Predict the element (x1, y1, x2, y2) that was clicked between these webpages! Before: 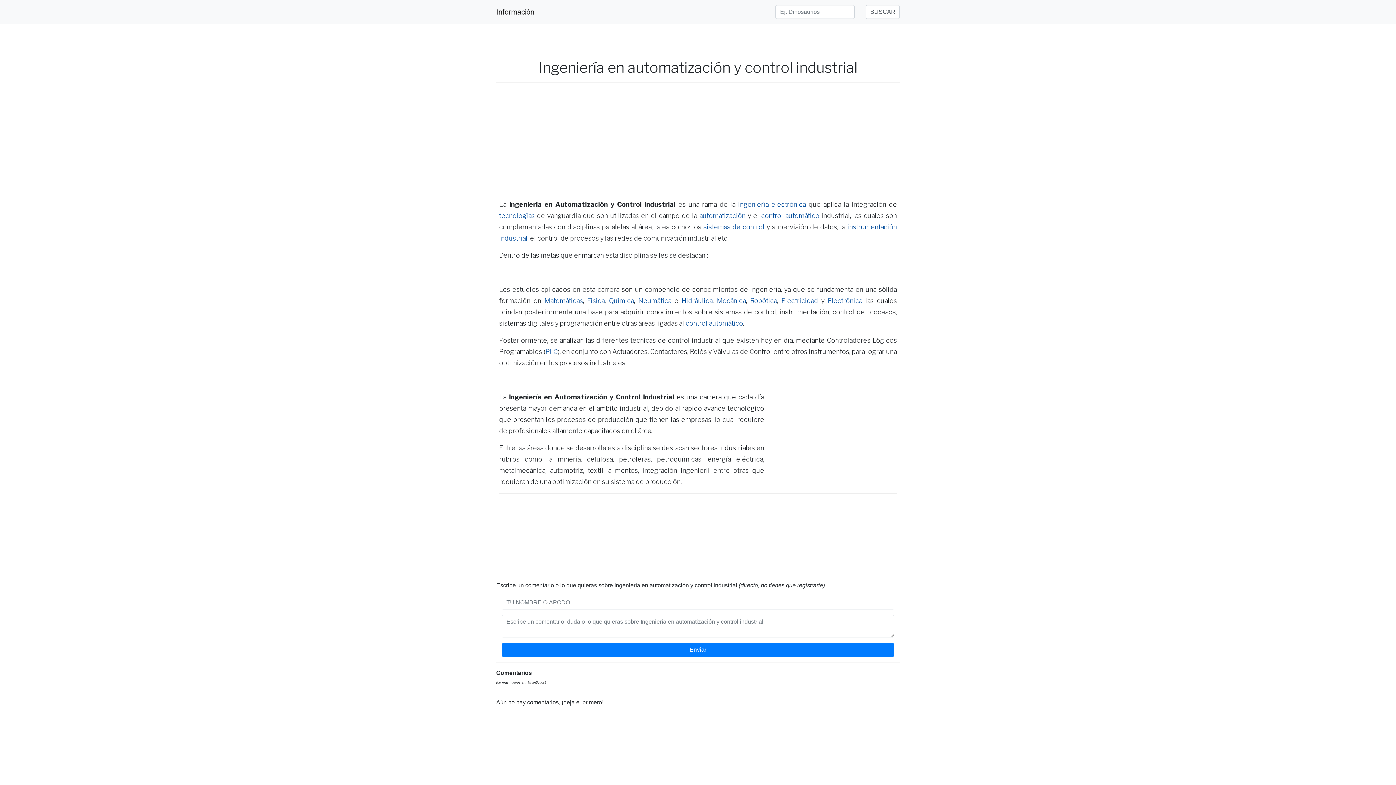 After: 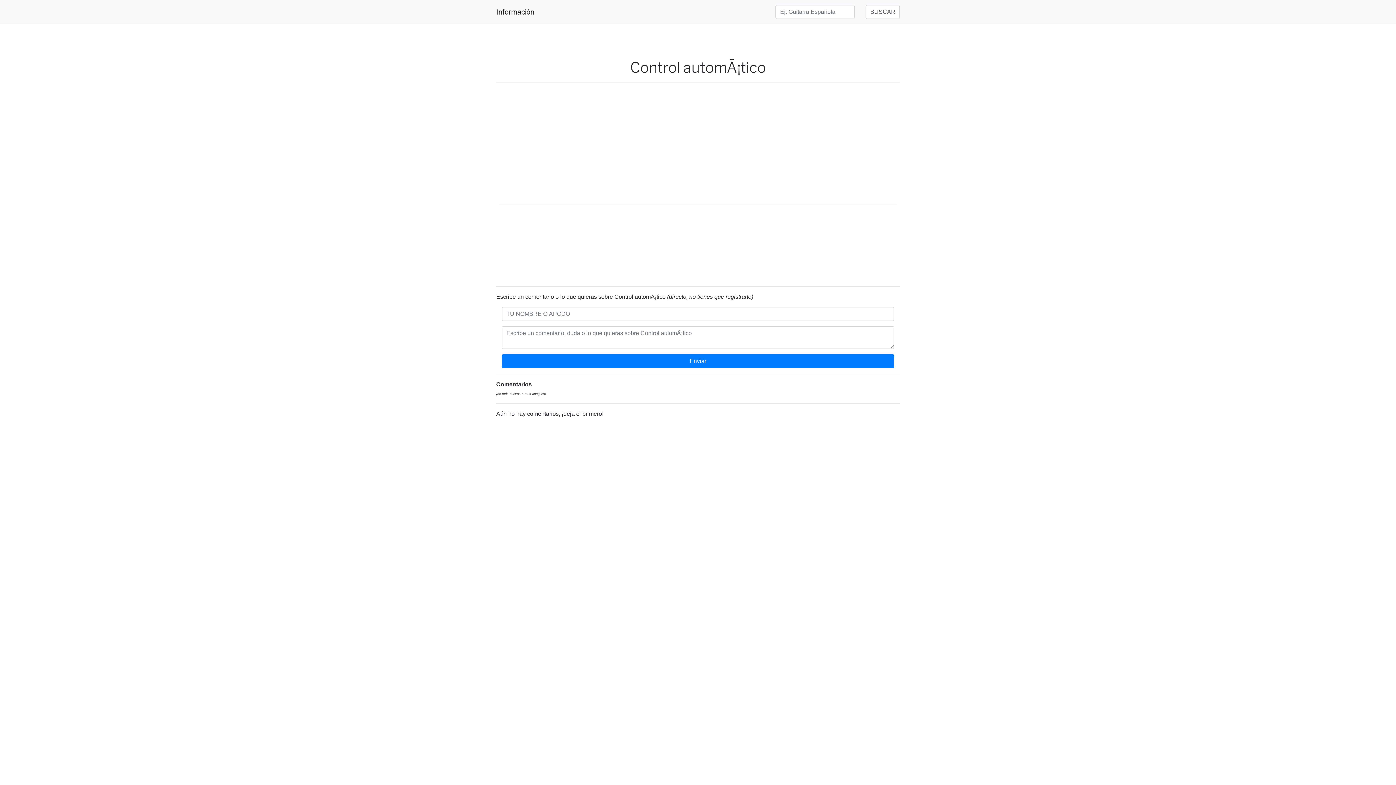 Action: label: control automático bbox: (761, 212, 819, 219)